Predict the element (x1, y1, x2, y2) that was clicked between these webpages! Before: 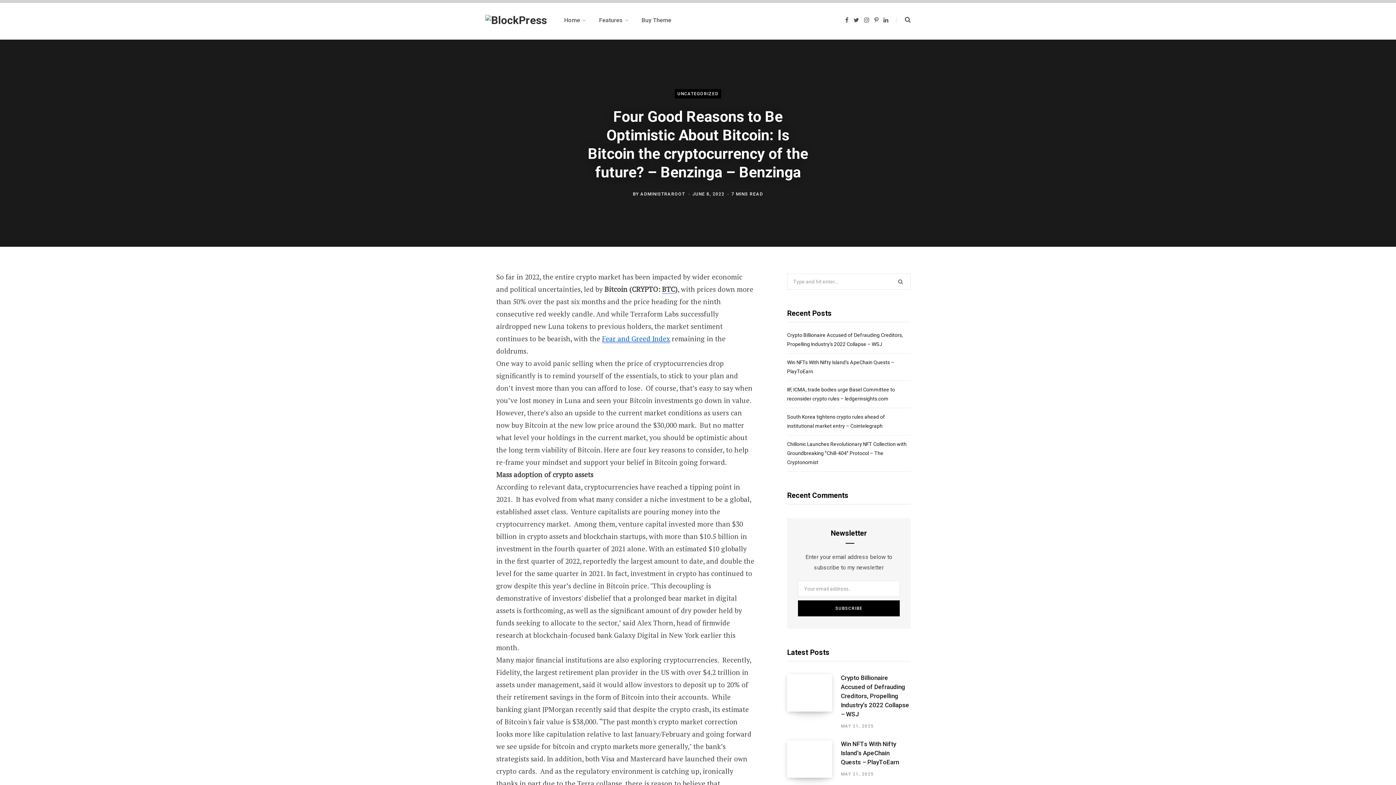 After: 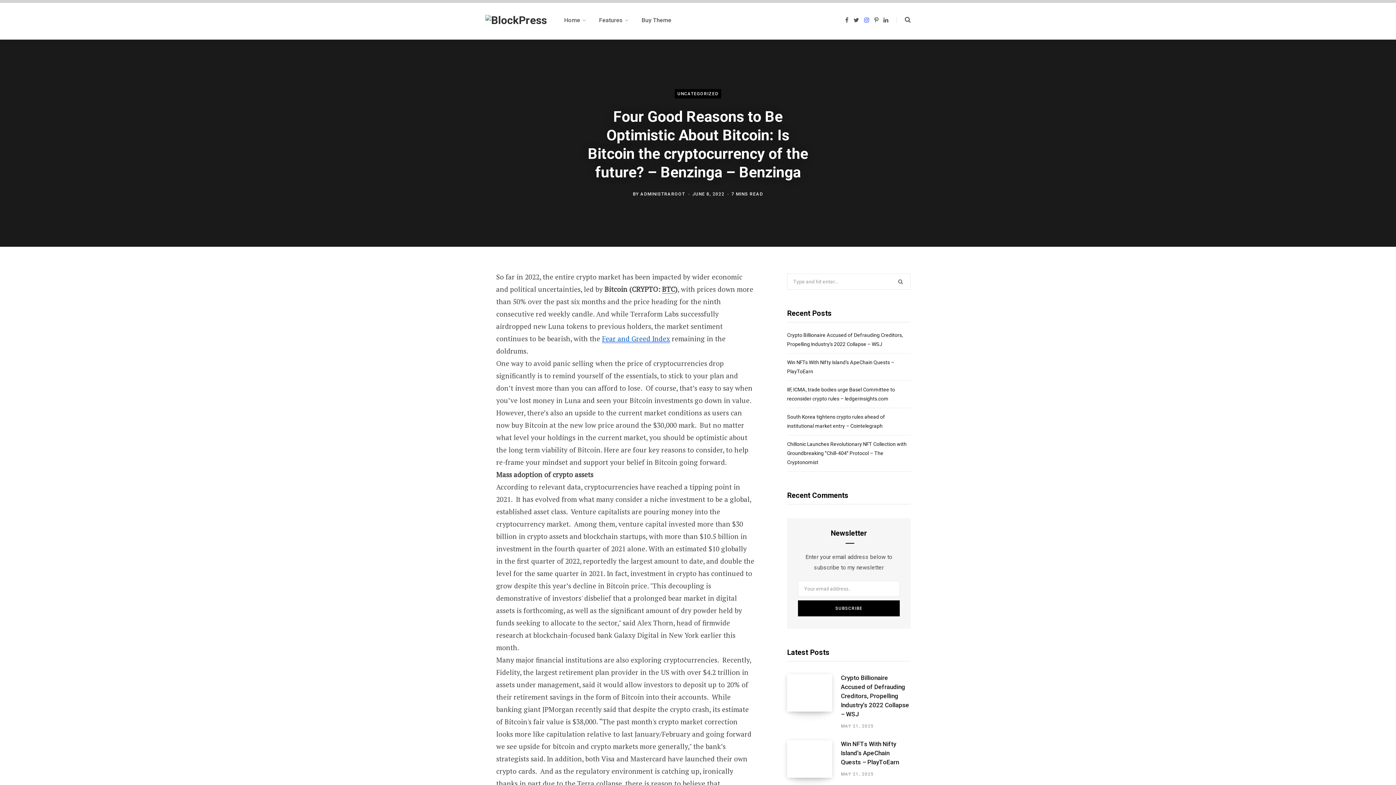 Action: label: Instagram bbox: (864, 17, 869, 22)